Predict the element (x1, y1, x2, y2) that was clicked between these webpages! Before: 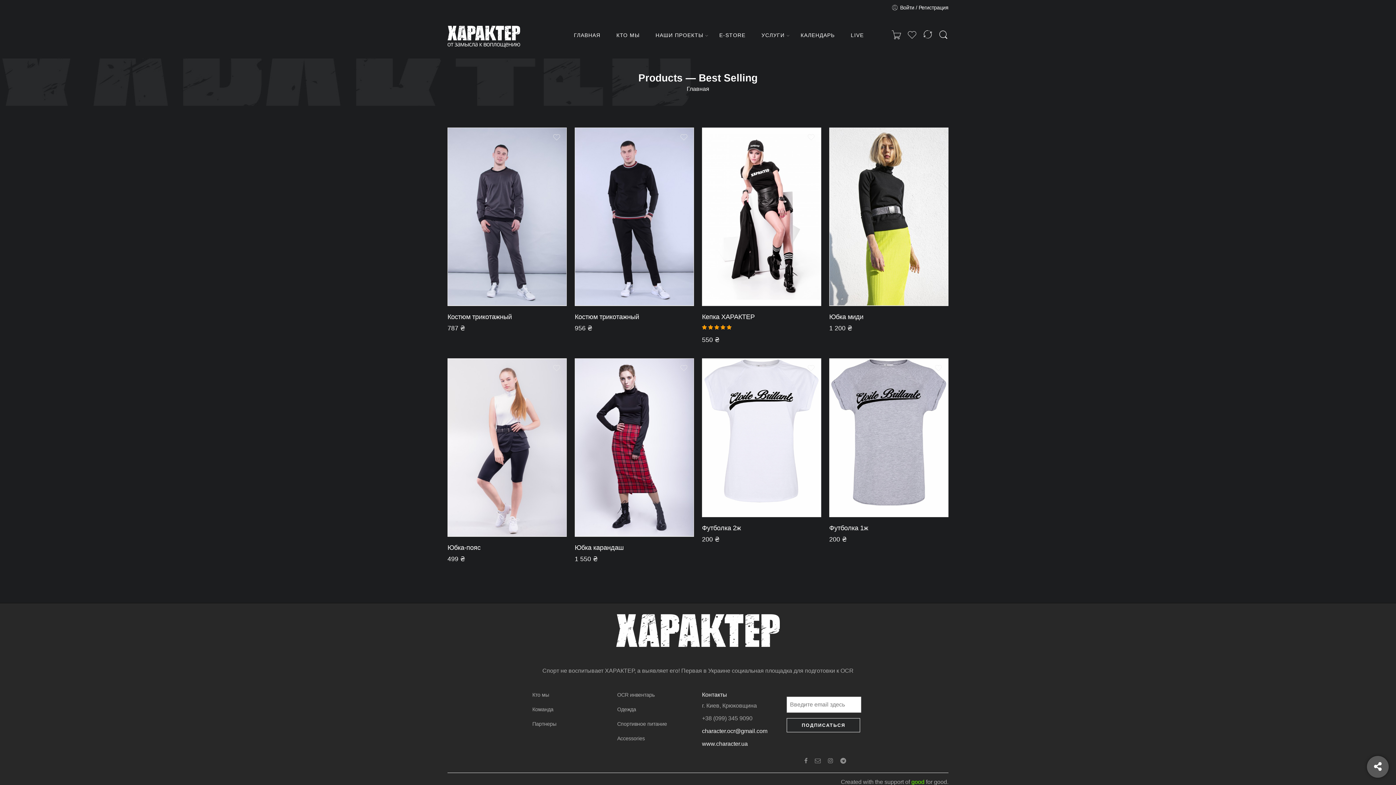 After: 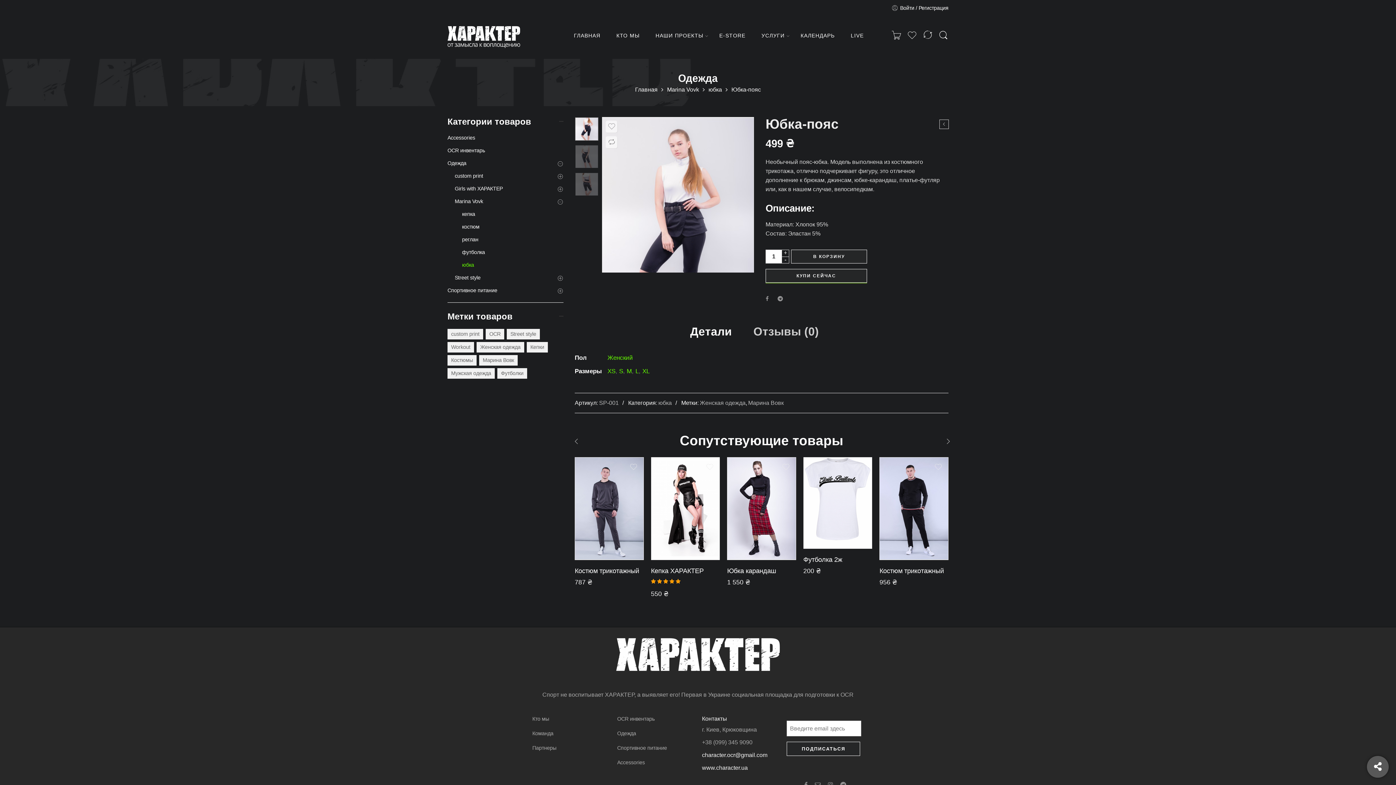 Action: bbox: (447, 358, 566, 537)